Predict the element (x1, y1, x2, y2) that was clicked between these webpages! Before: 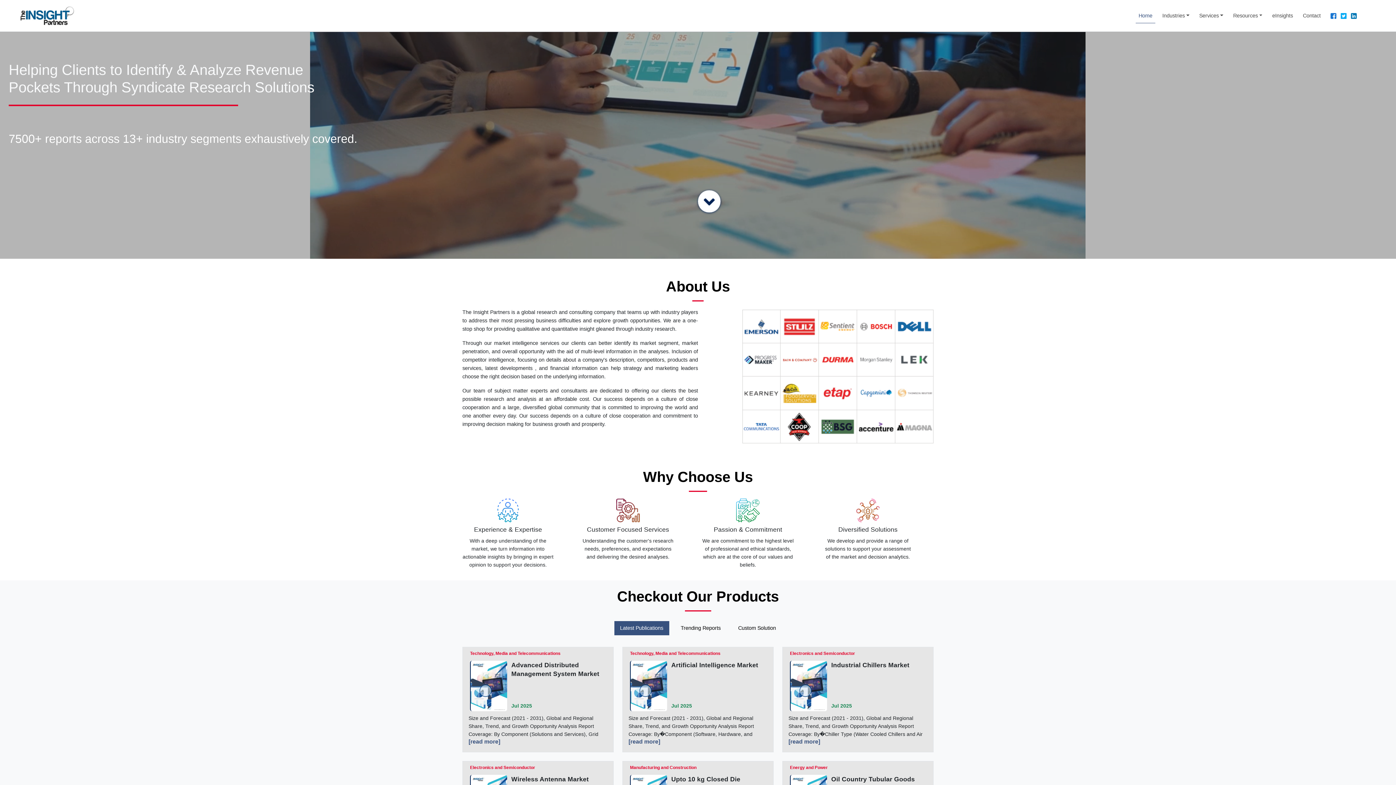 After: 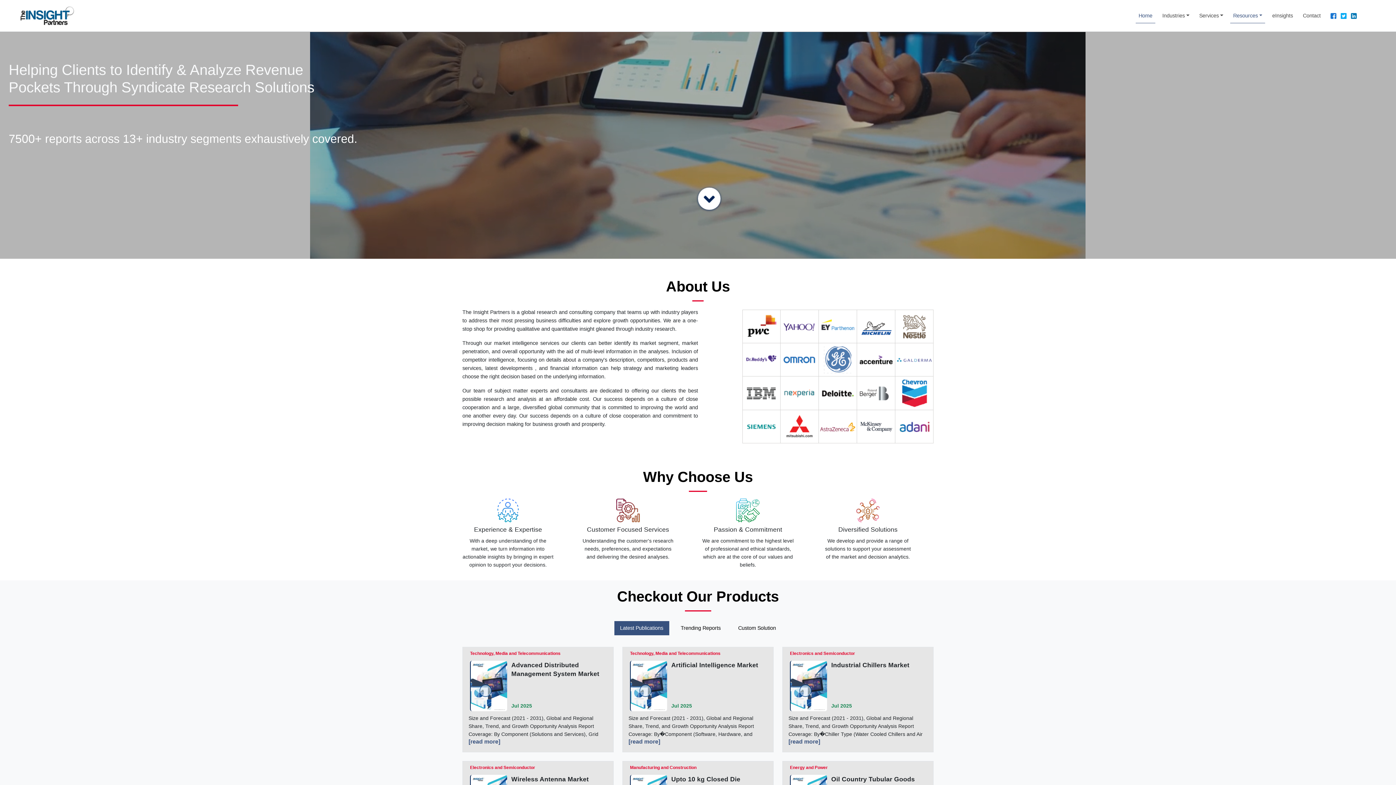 Action: bbox: (1230, 8, 1265, 22) label: Resources